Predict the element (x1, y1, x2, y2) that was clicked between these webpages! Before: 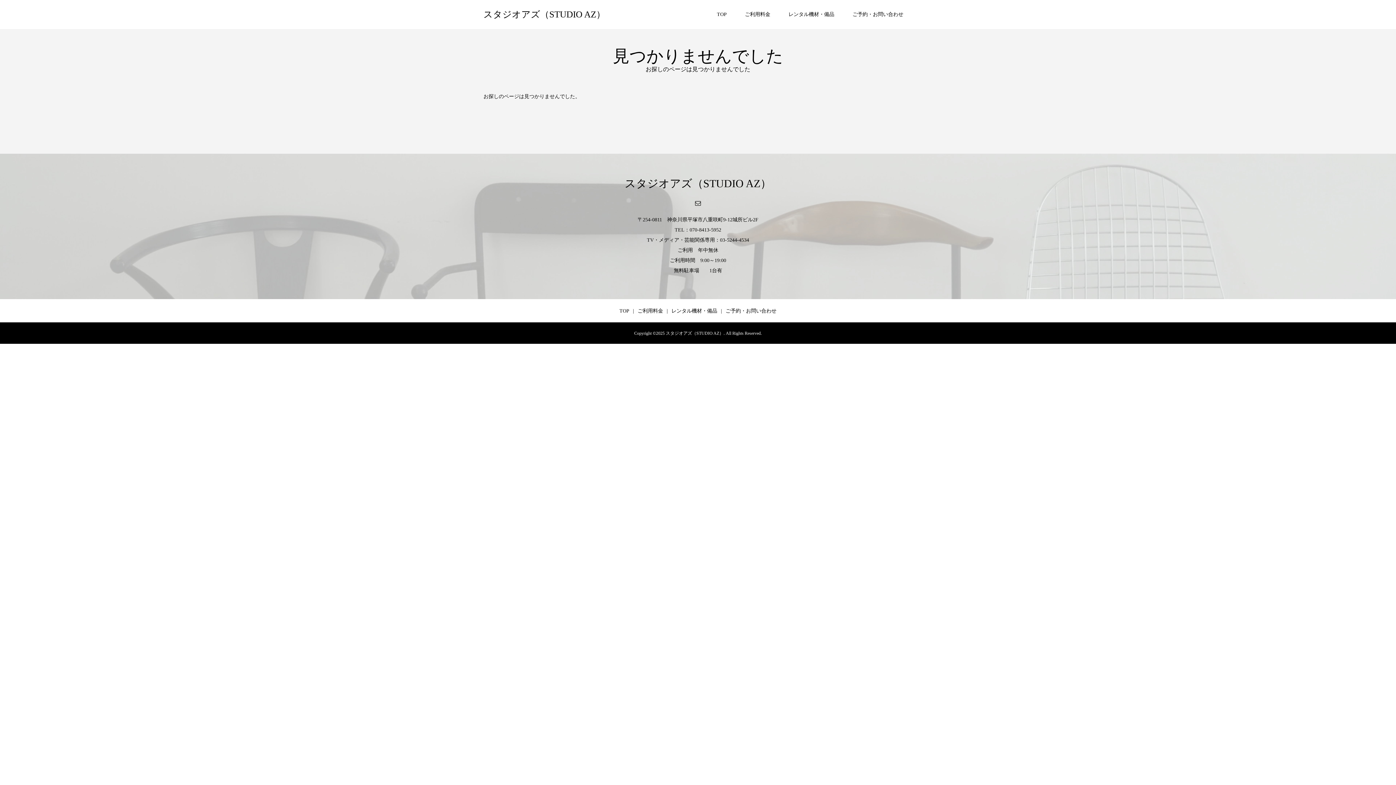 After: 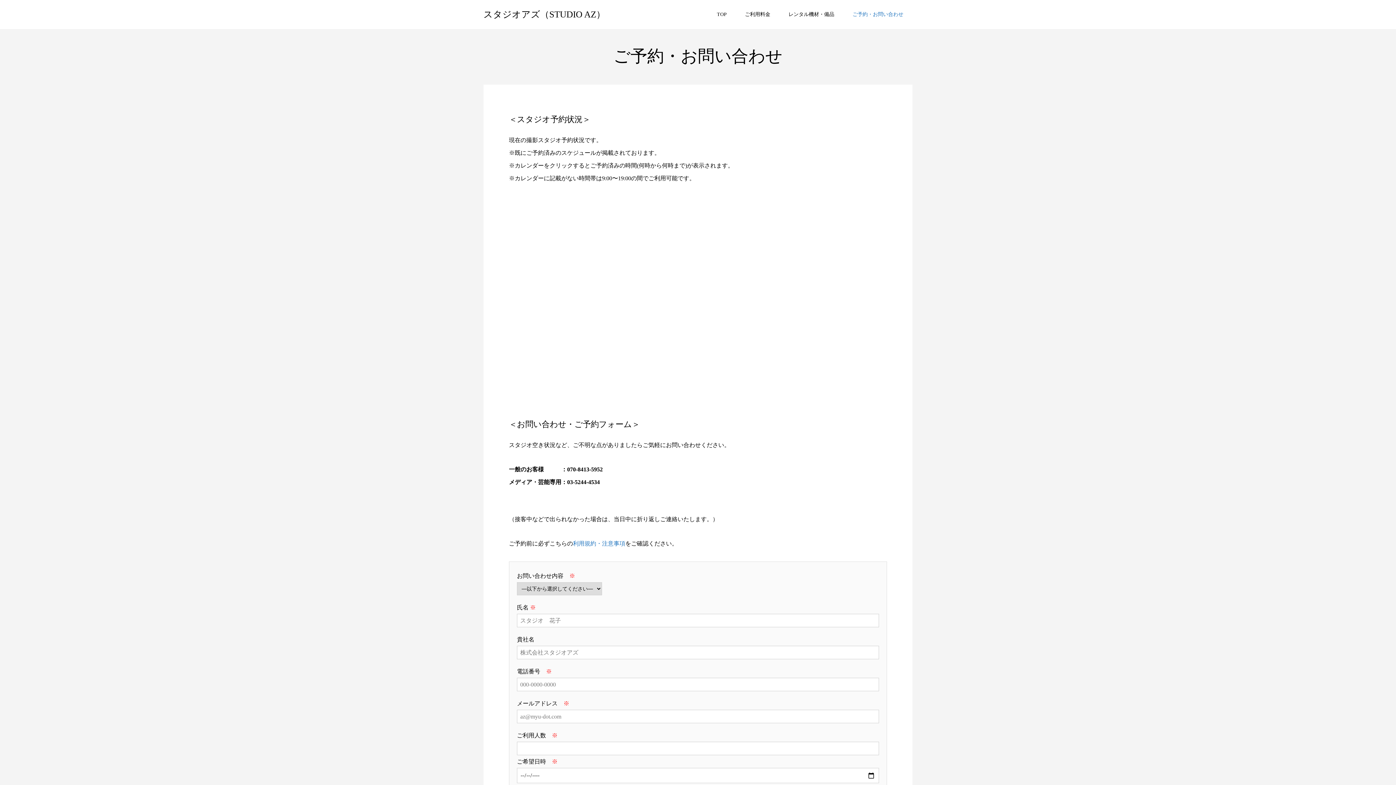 Action: bbox: (843, 0, 912, 29) label: ご予約・お問い合わせ